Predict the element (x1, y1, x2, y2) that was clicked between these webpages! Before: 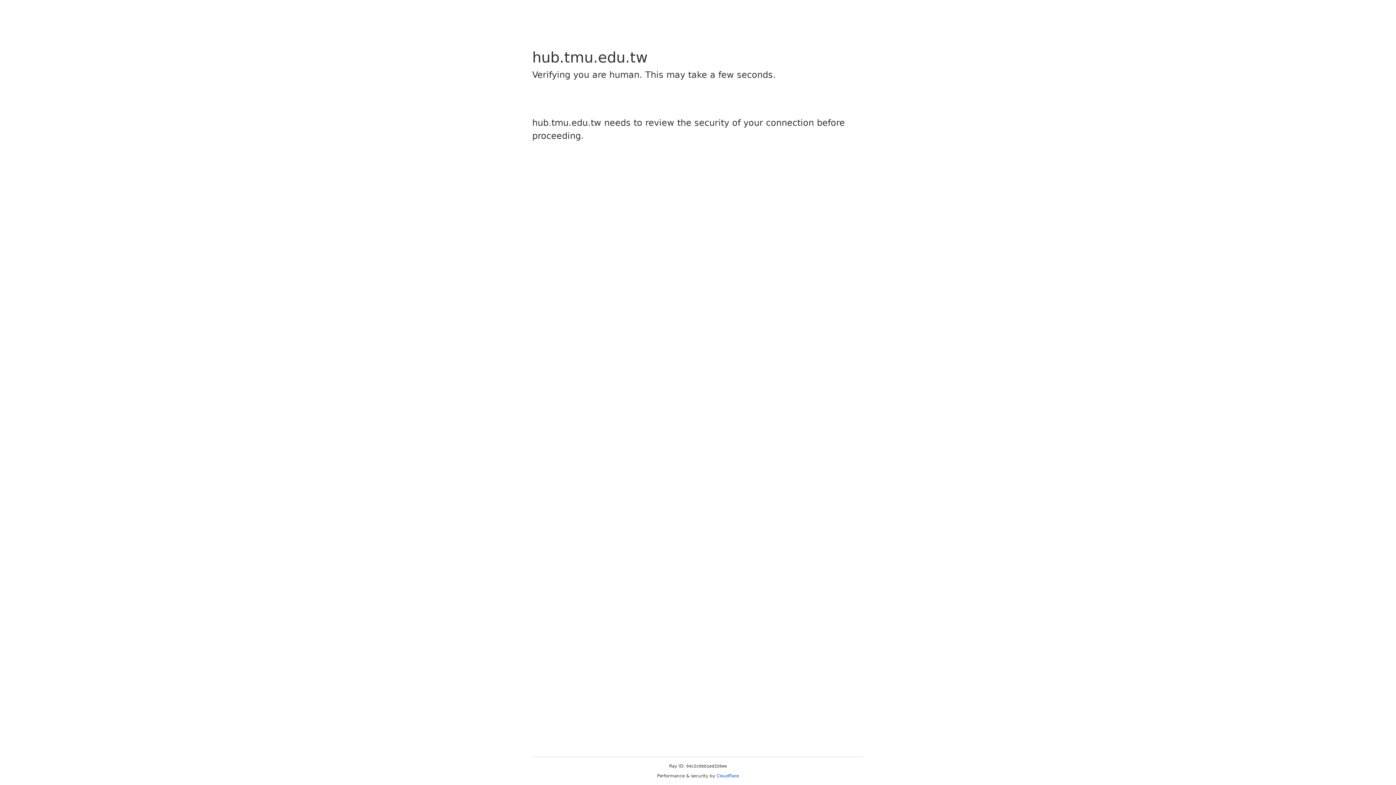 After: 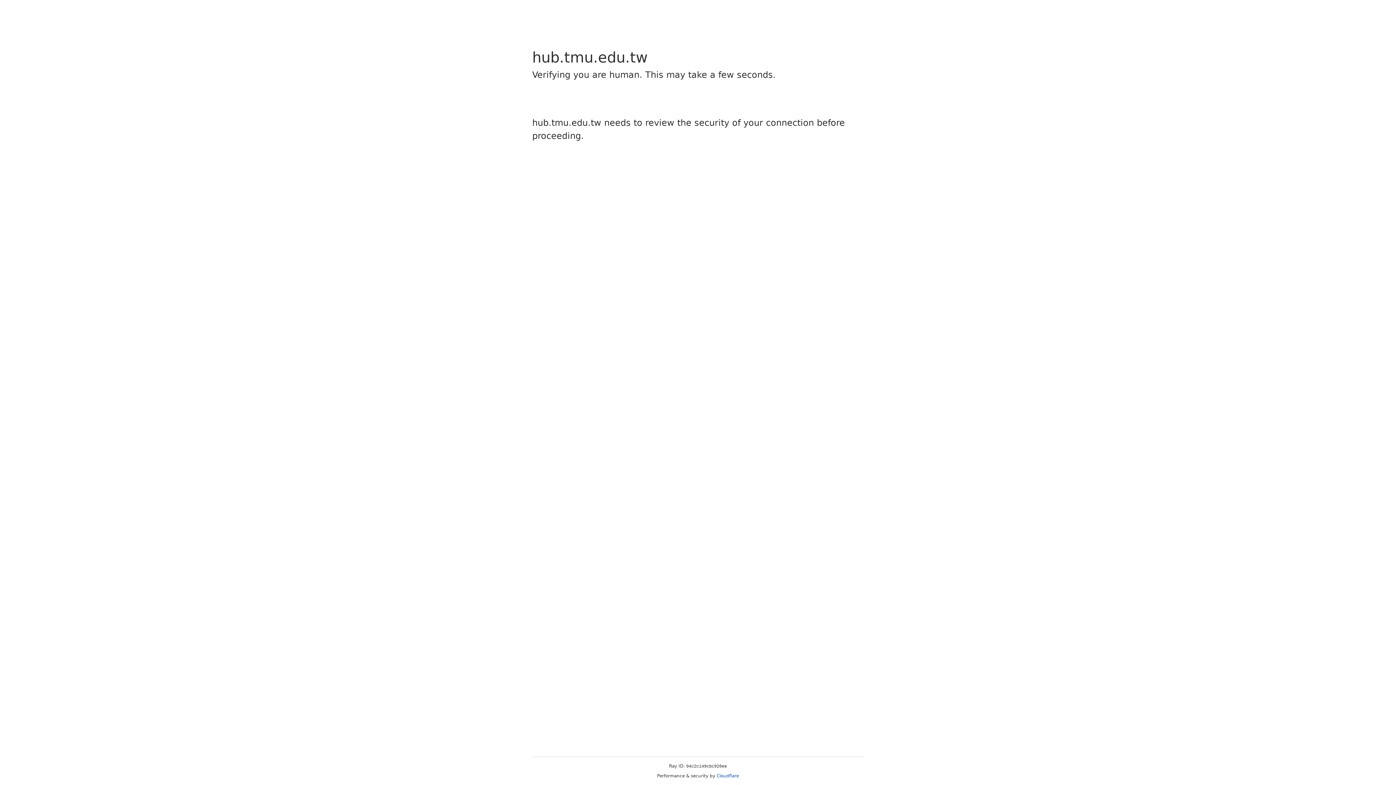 Action: bbox: (716, 773, 739, 778) label: Cloudflare